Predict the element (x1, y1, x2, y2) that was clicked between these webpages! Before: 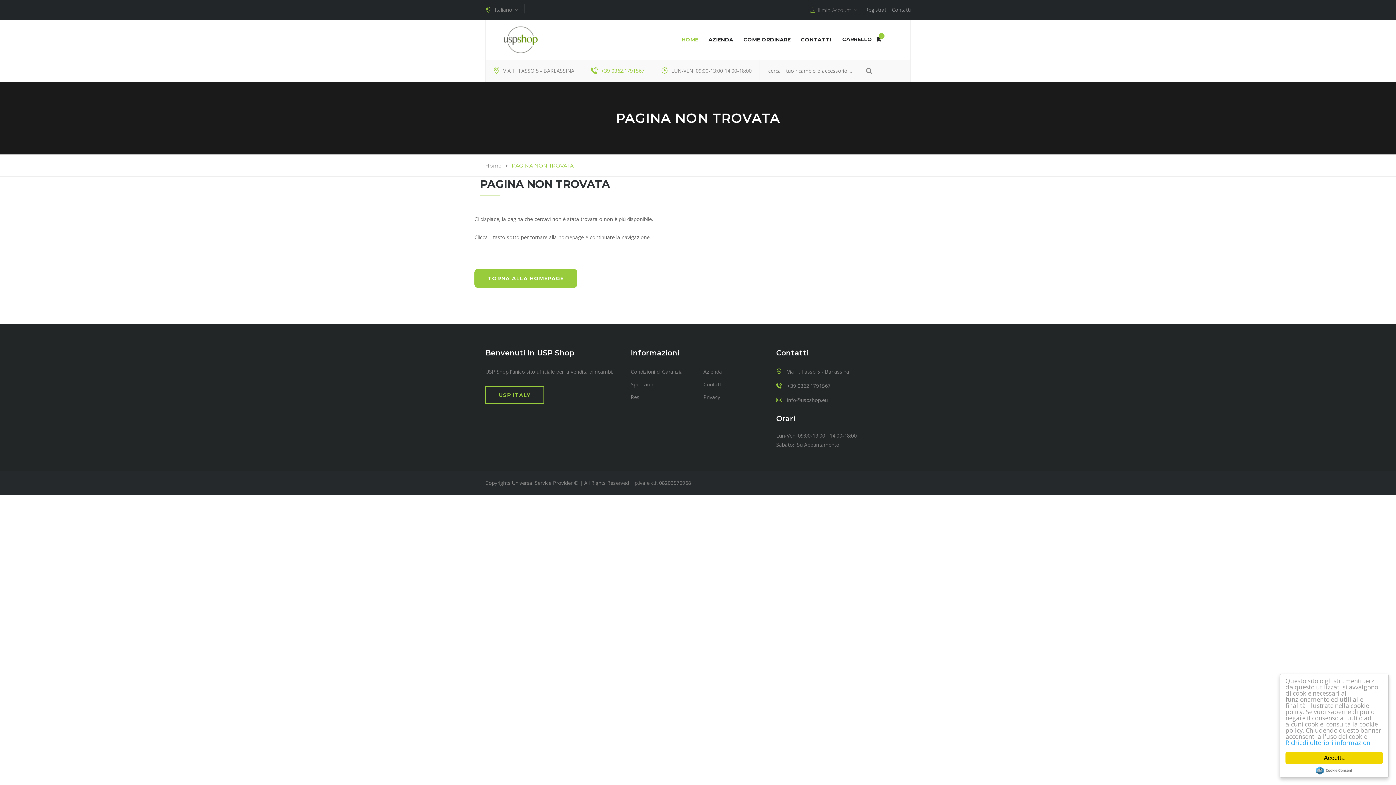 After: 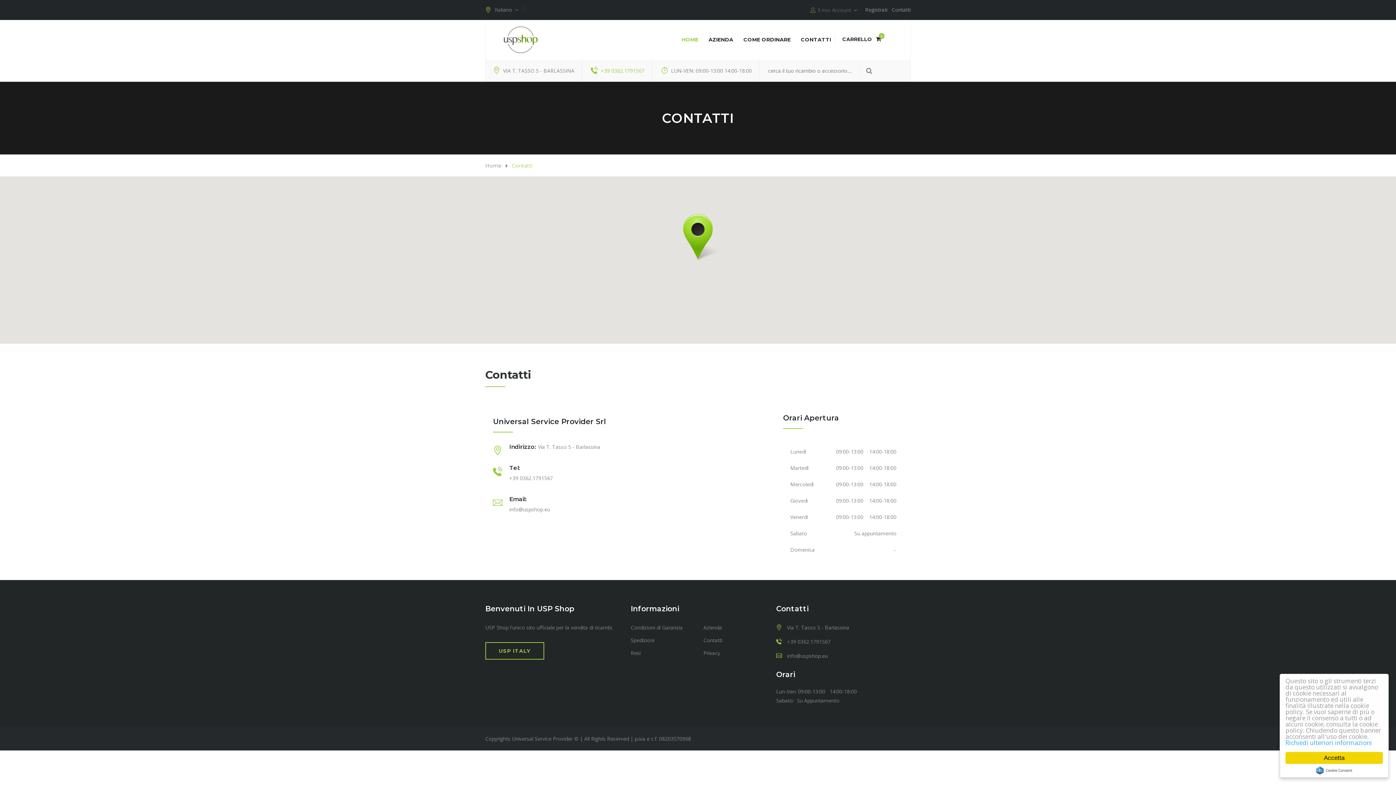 Action: label: Contatti bbox: (892, 6, 910, 13)